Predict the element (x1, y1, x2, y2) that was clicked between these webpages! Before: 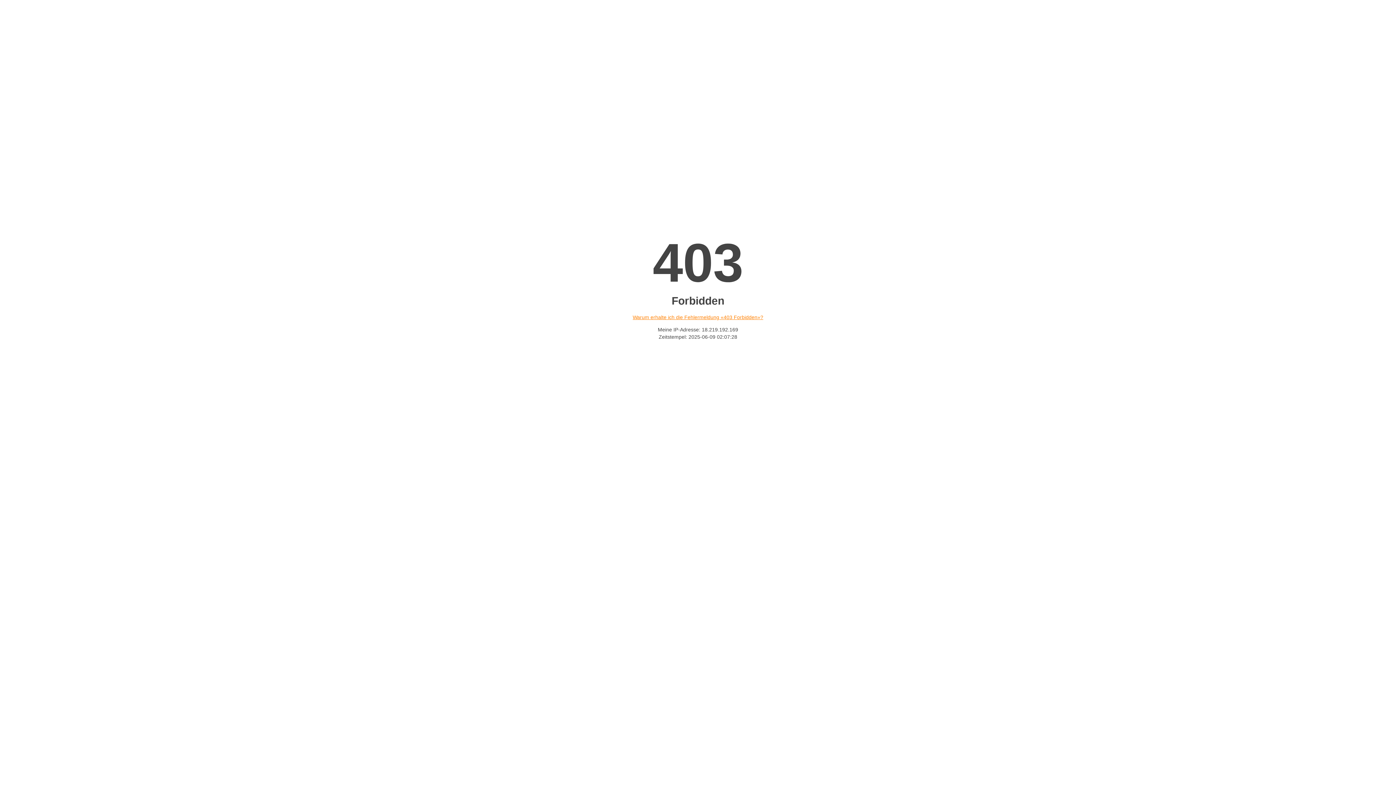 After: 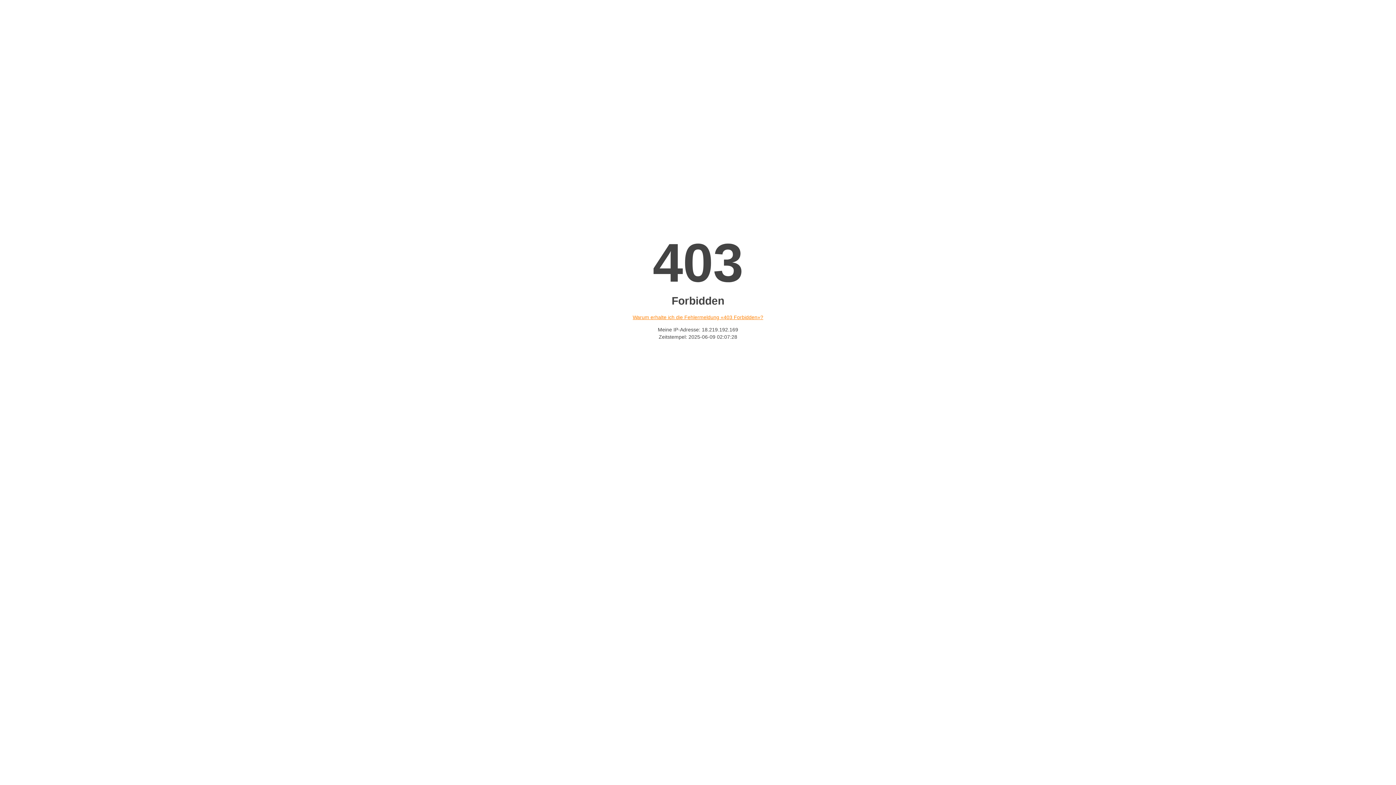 Action: bbox: (632, 314, 763, 320) label: Warum erhalte ich die Fehlermeldung «403 Forbidden»?